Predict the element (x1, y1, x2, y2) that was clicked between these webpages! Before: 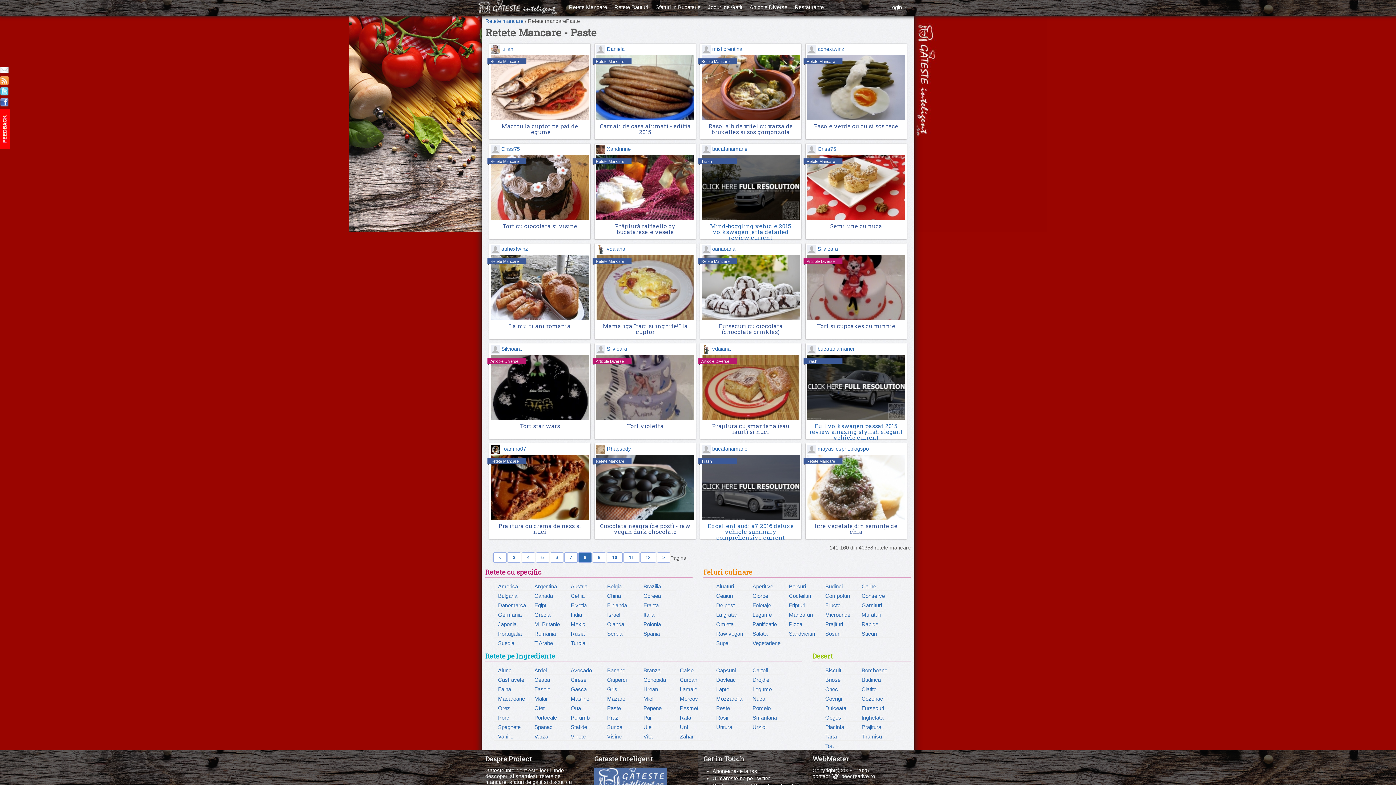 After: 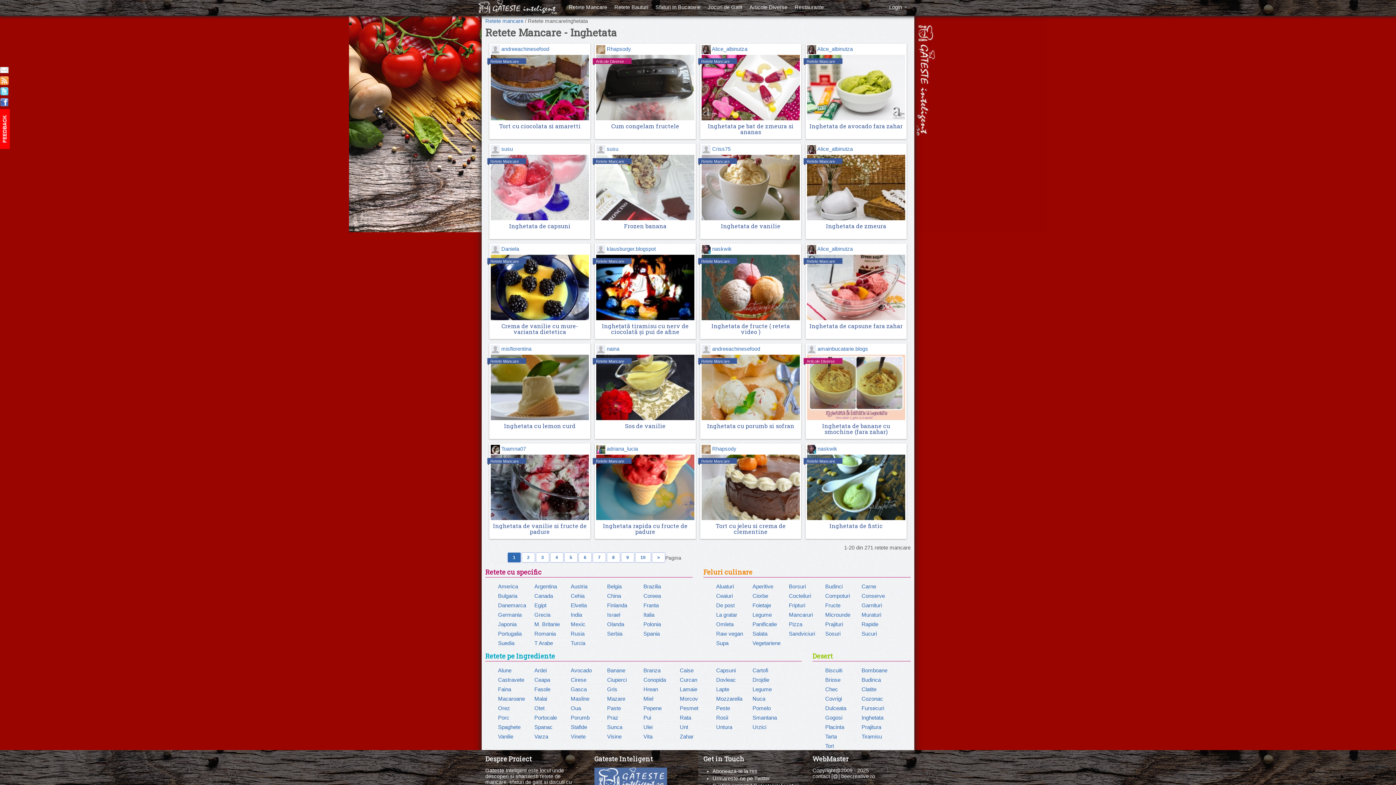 Action: bbox: (861, 714, 883, 721) label: Inghetata